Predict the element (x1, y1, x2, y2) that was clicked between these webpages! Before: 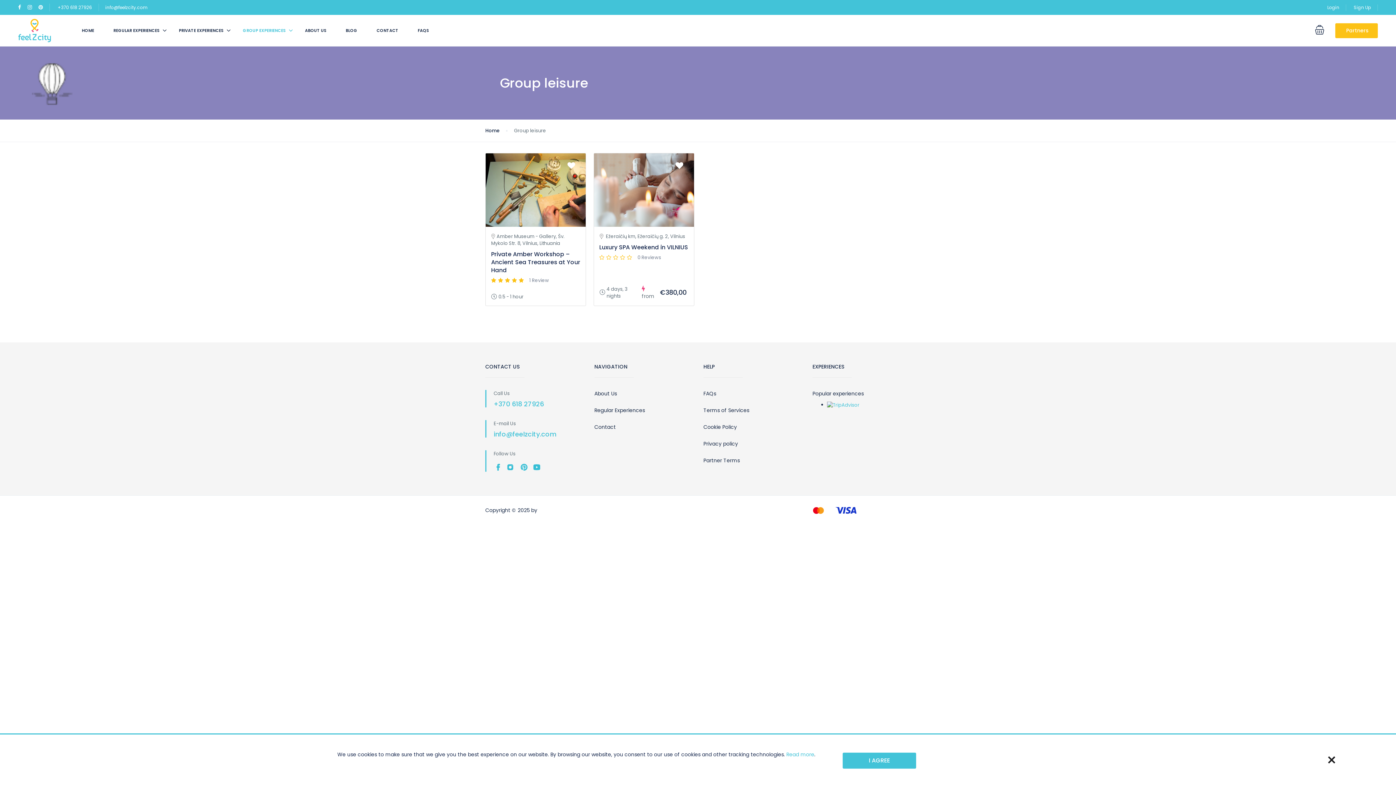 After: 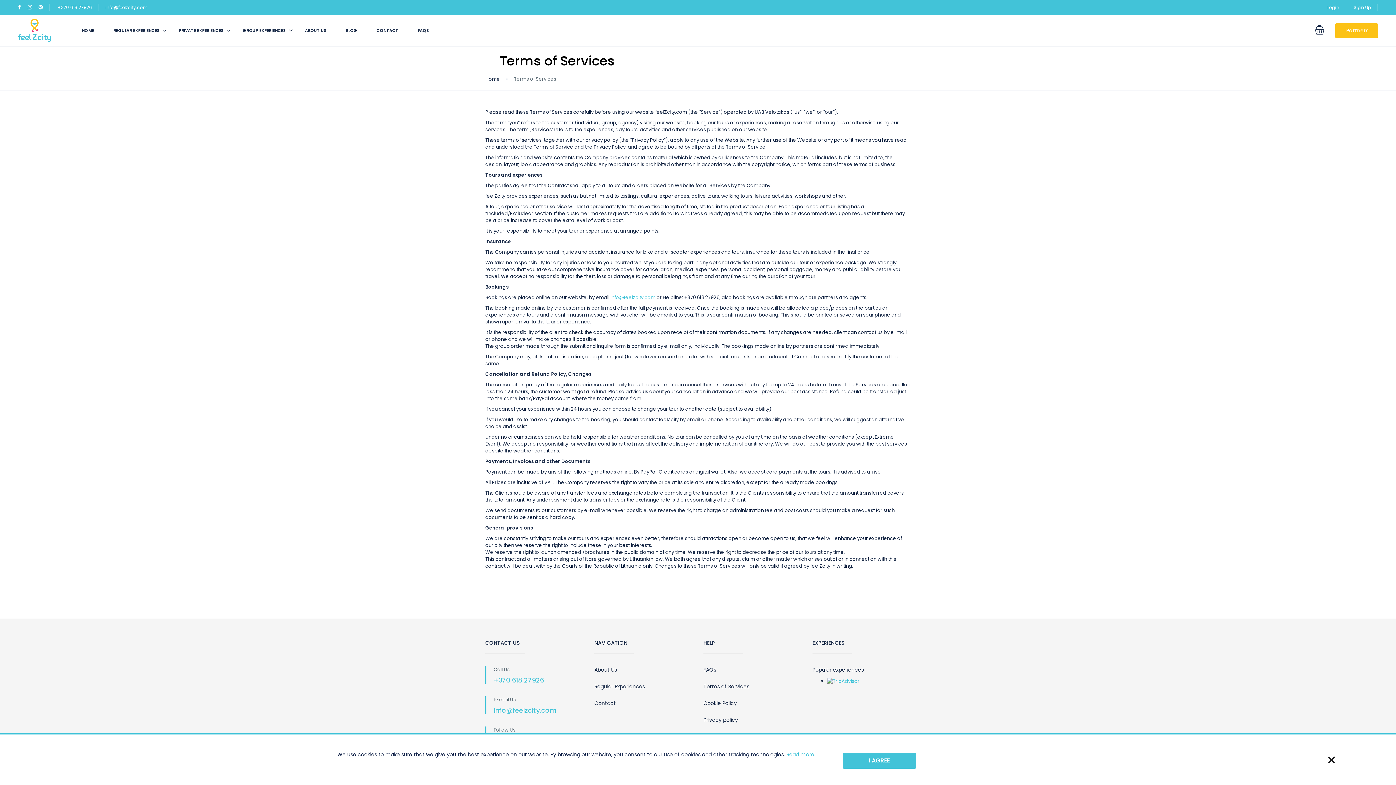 Action: bbox: (703, 406, 801, 414) label: Terms of Services